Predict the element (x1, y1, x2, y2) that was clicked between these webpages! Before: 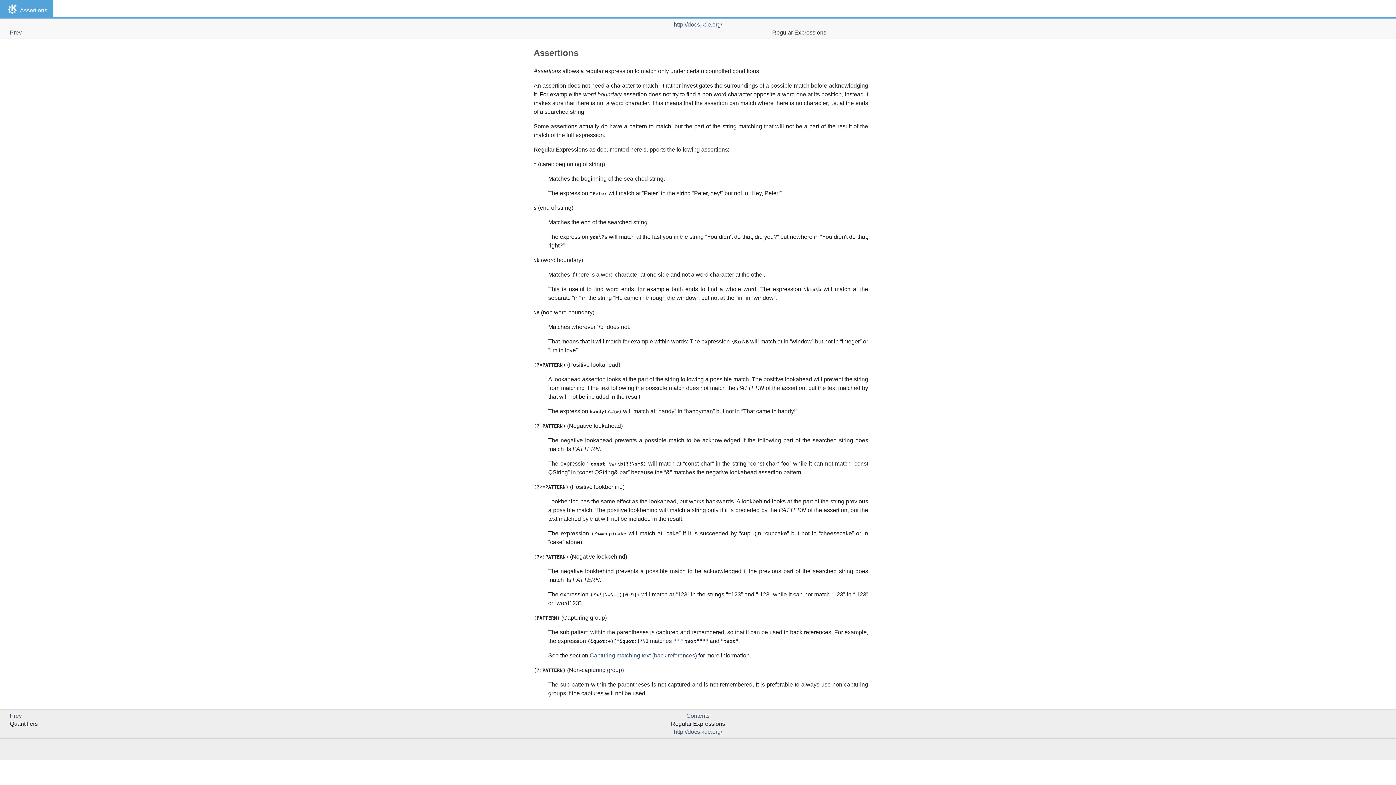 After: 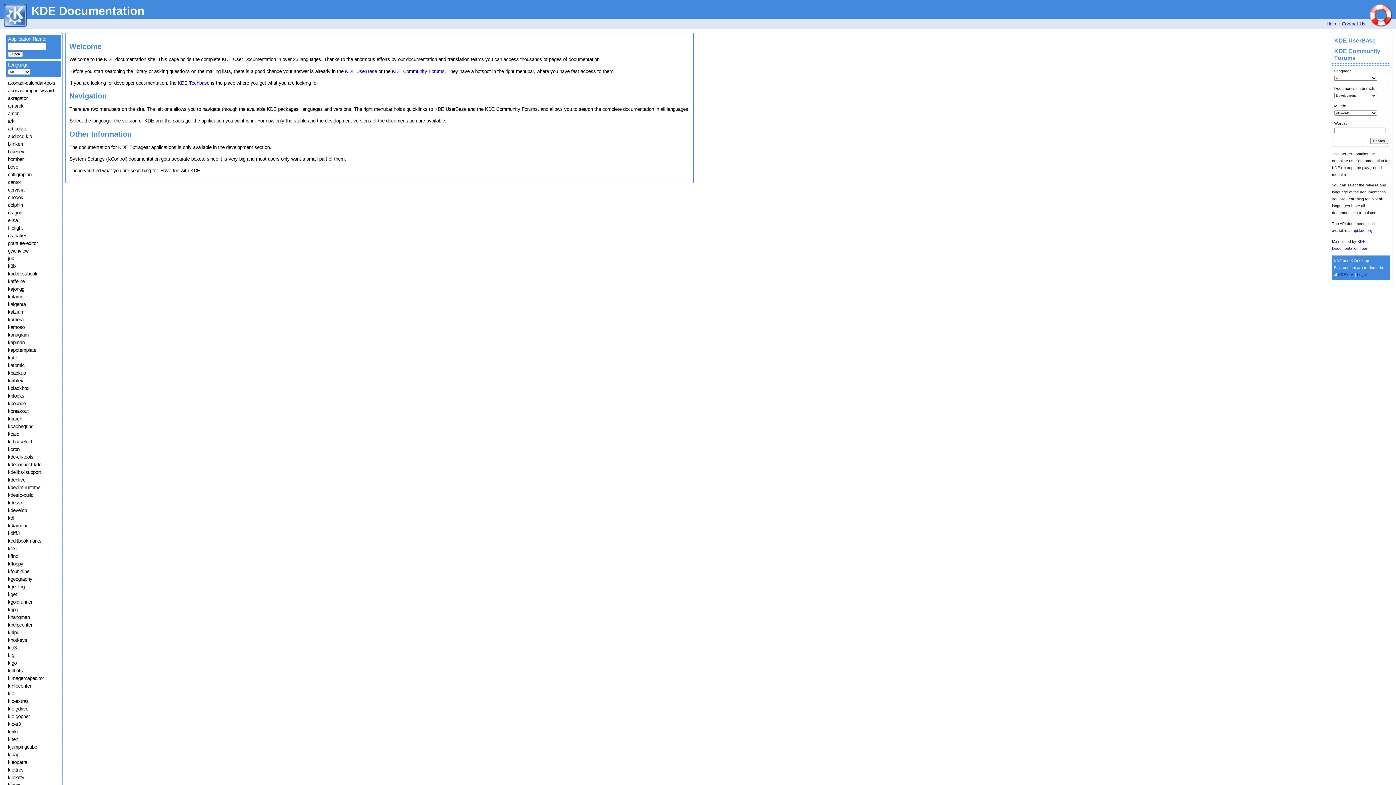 Action: bbox: (674, 21, 722, 27) label: http://docs.kde.org/